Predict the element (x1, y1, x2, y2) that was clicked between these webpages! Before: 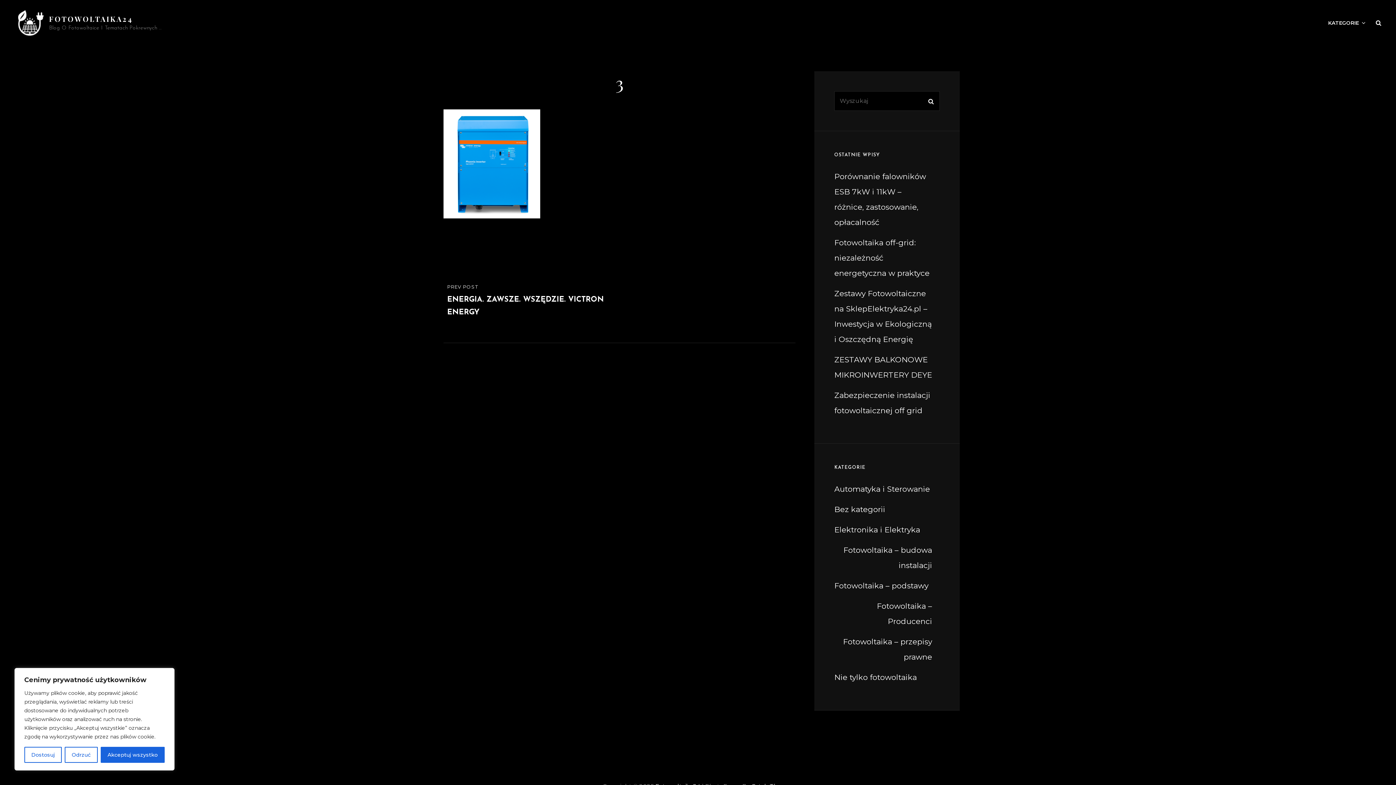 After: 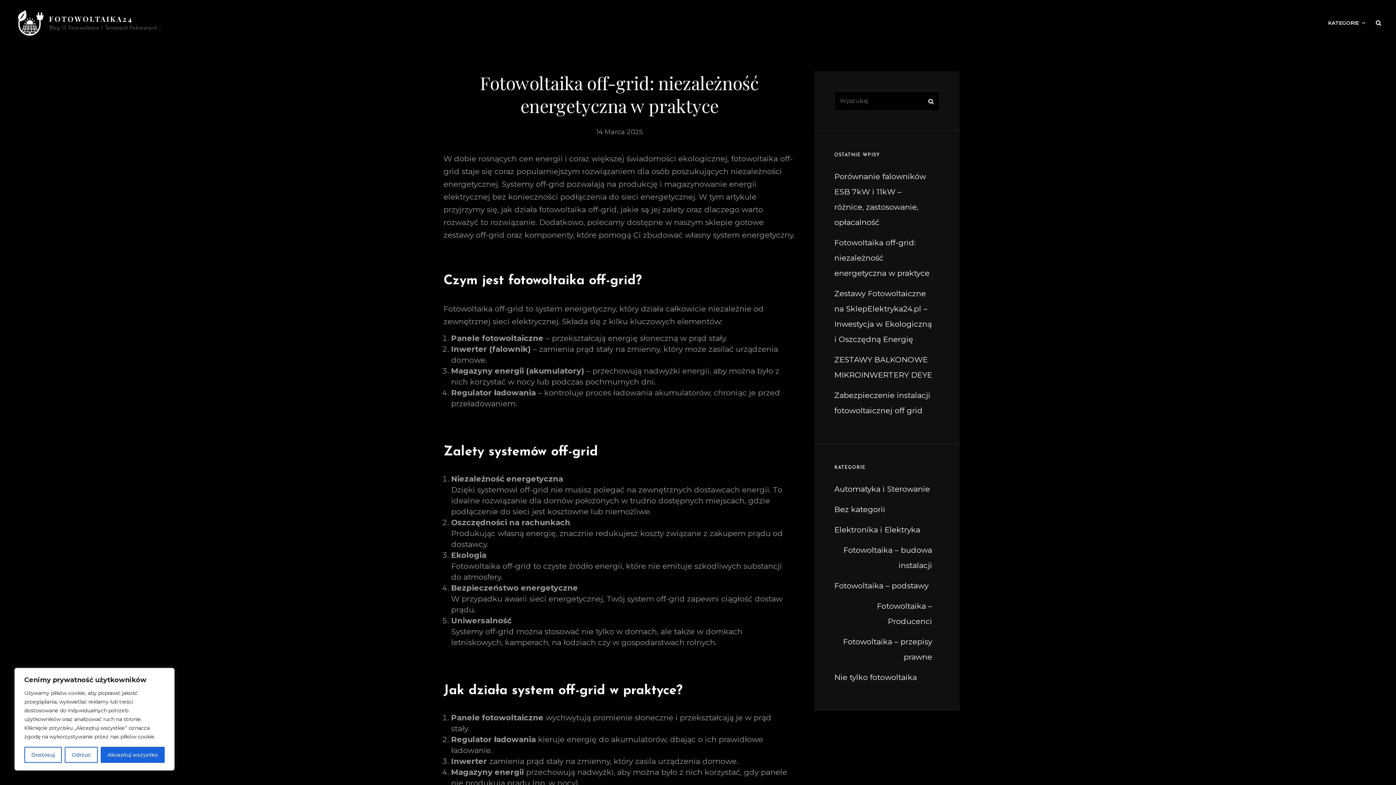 Action: bbox: (834, 238, 929, 277) label: Fotowoltaika off-grid: niezależność energetyczna w praktyce